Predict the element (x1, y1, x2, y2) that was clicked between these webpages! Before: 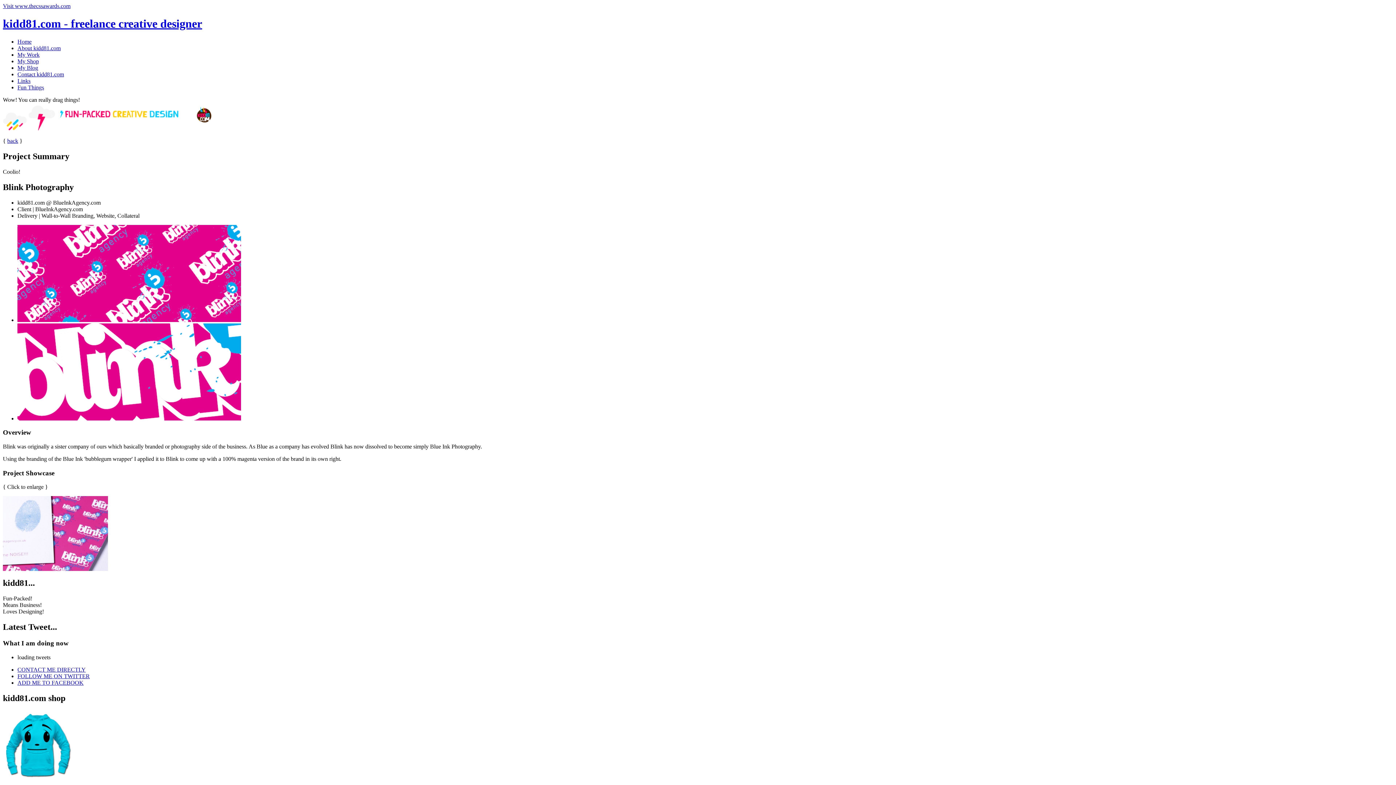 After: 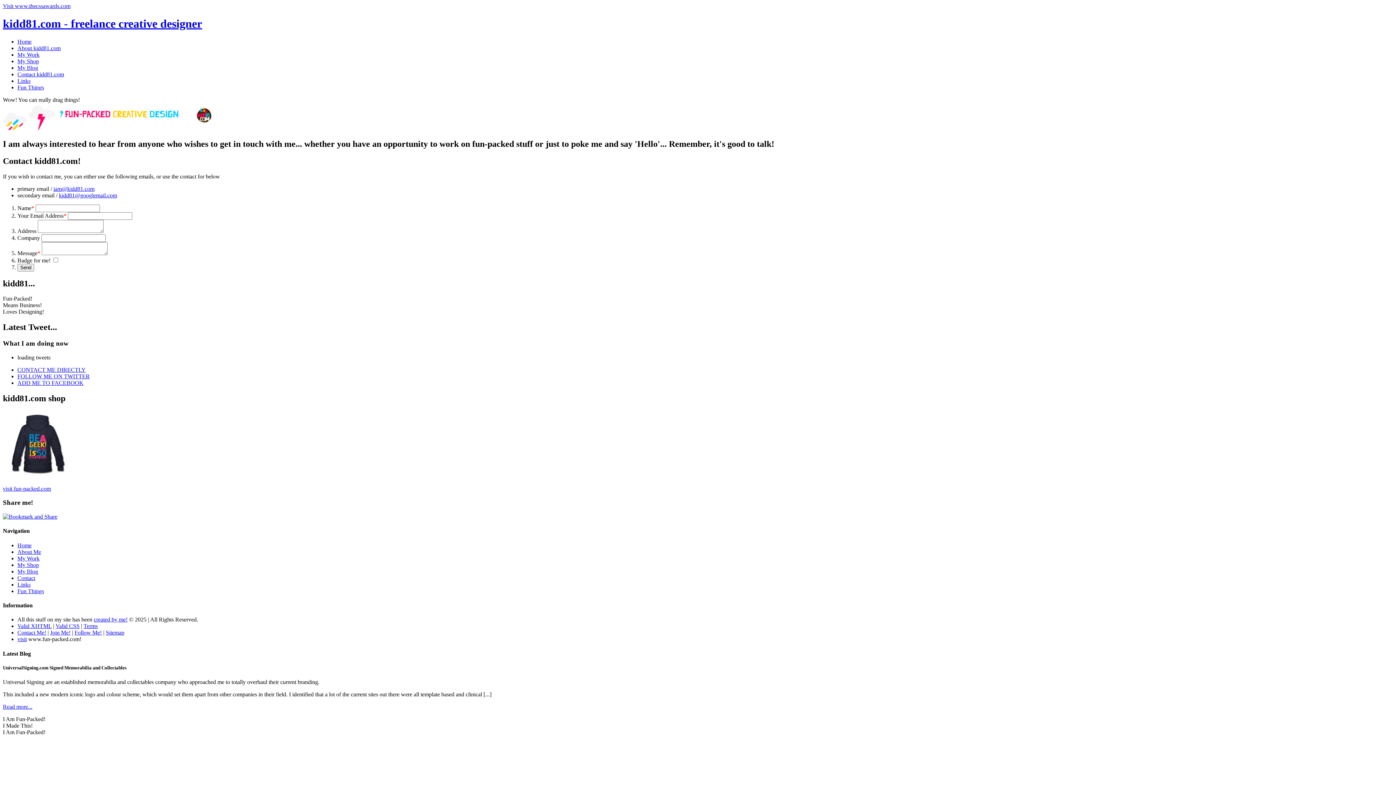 Action: label: CONTACT ME DIRECTLY bbox: (17, 666, 85, 672)